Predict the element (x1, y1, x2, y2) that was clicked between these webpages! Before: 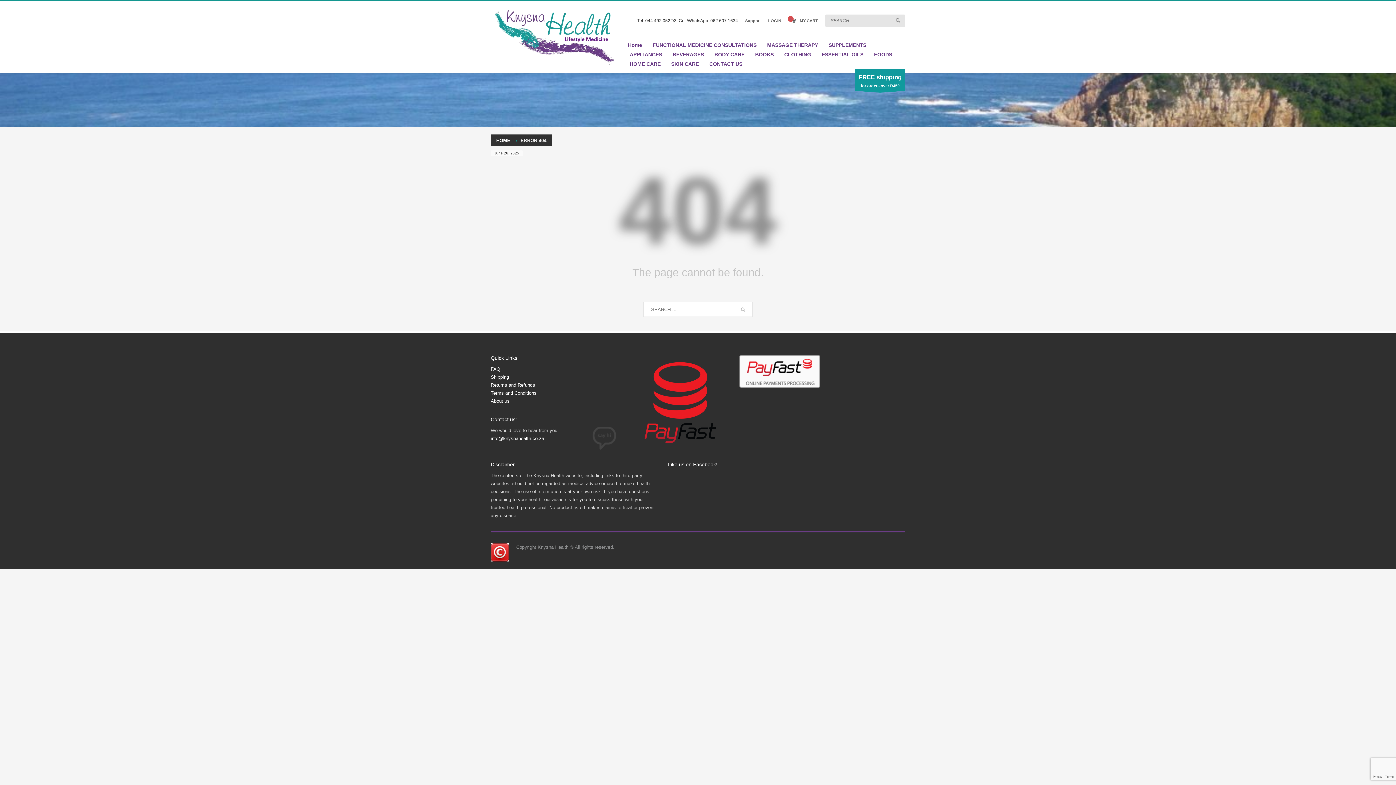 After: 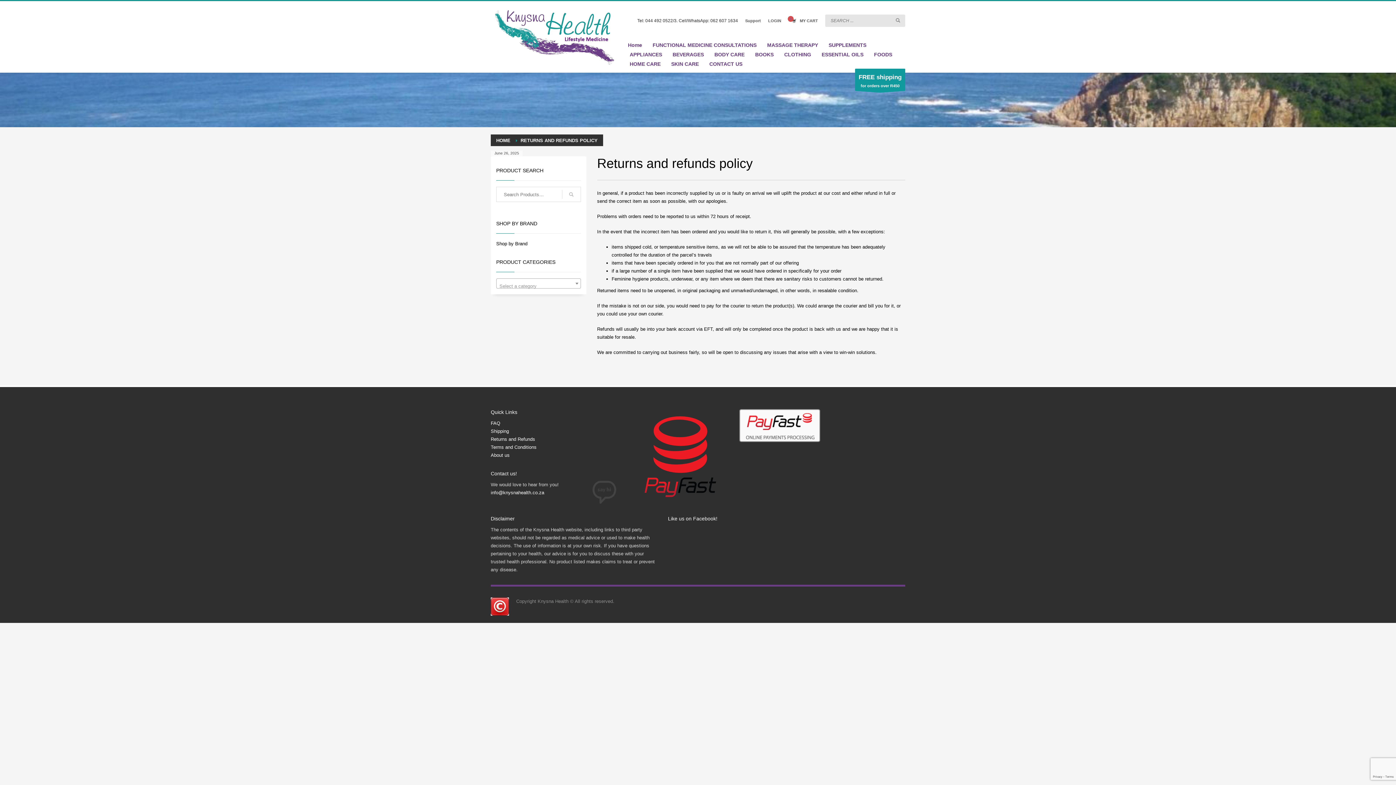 Action: label: Returns and Refunds bbox: (490, 382, 535, 388)